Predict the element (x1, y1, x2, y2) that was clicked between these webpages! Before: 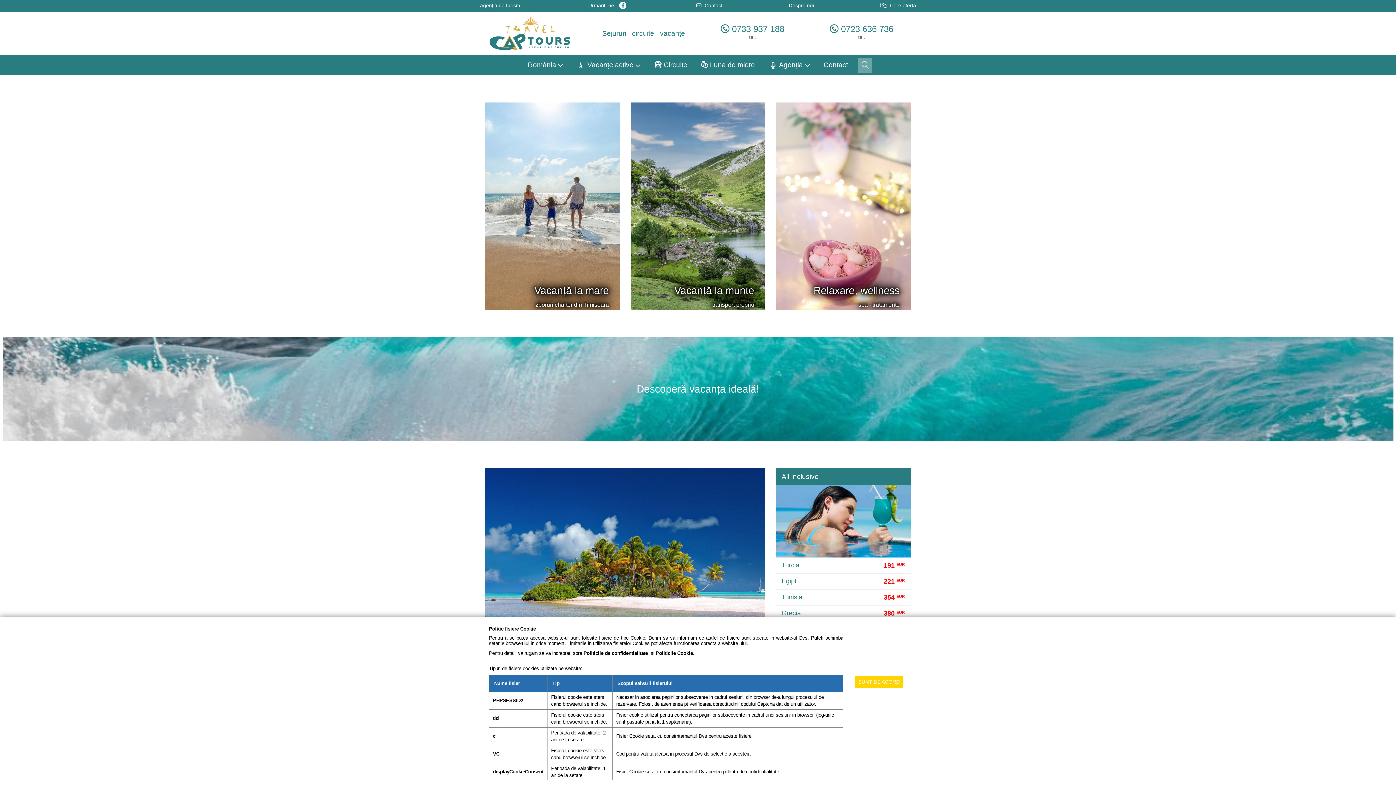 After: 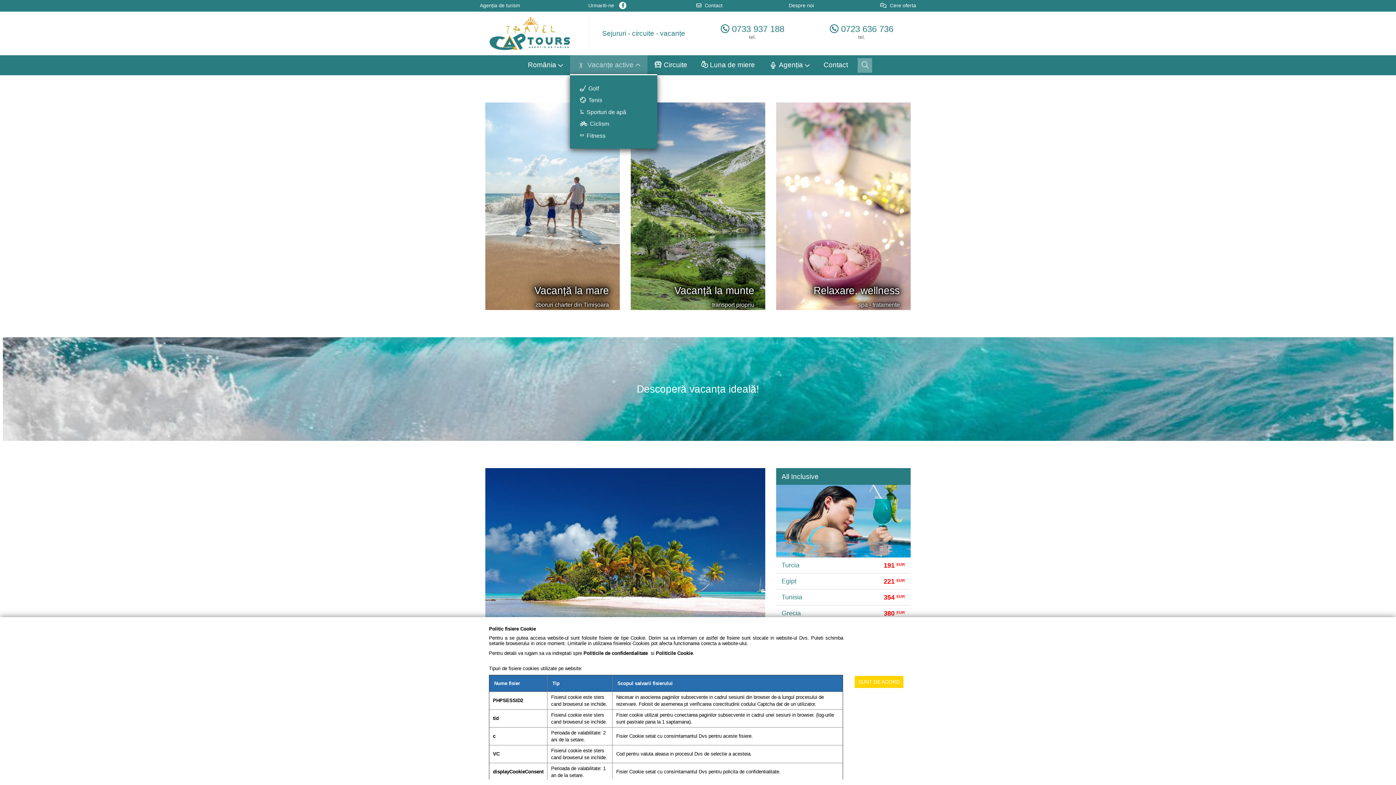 Action: label:  Vacanțe active  bbox: (570, 55, 647, 74)